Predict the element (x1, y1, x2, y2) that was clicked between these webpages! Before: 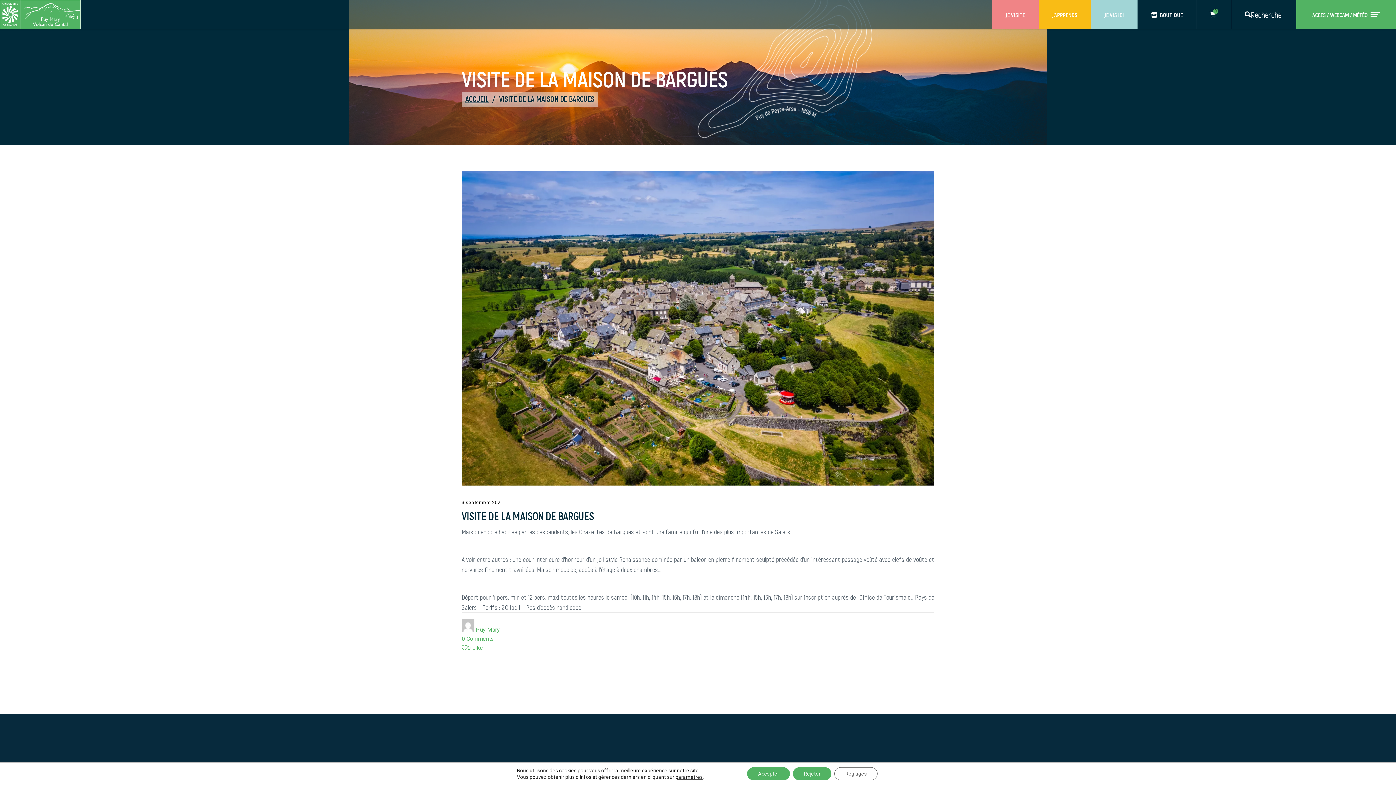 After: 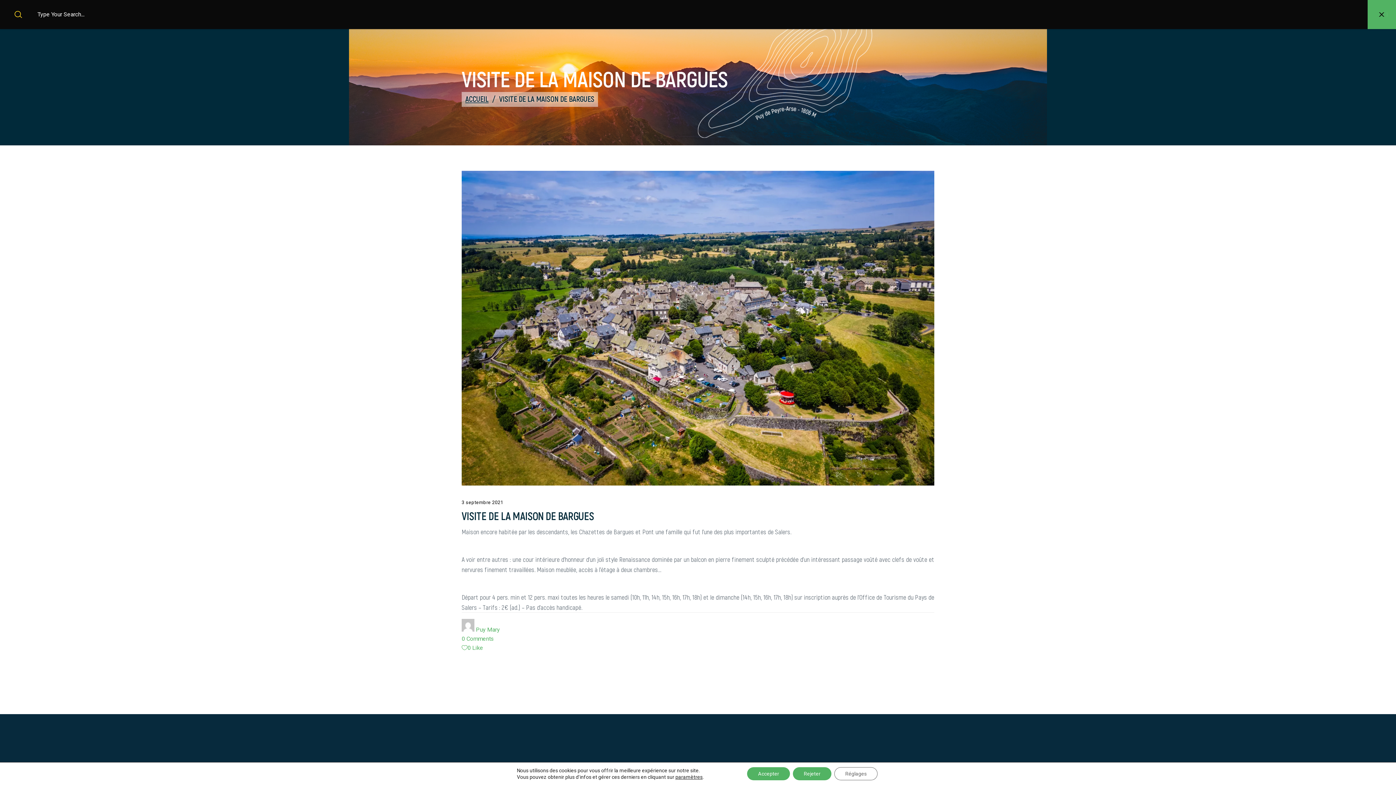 Action: bbox: (1231, 0, 1295, 29) label: Recherche